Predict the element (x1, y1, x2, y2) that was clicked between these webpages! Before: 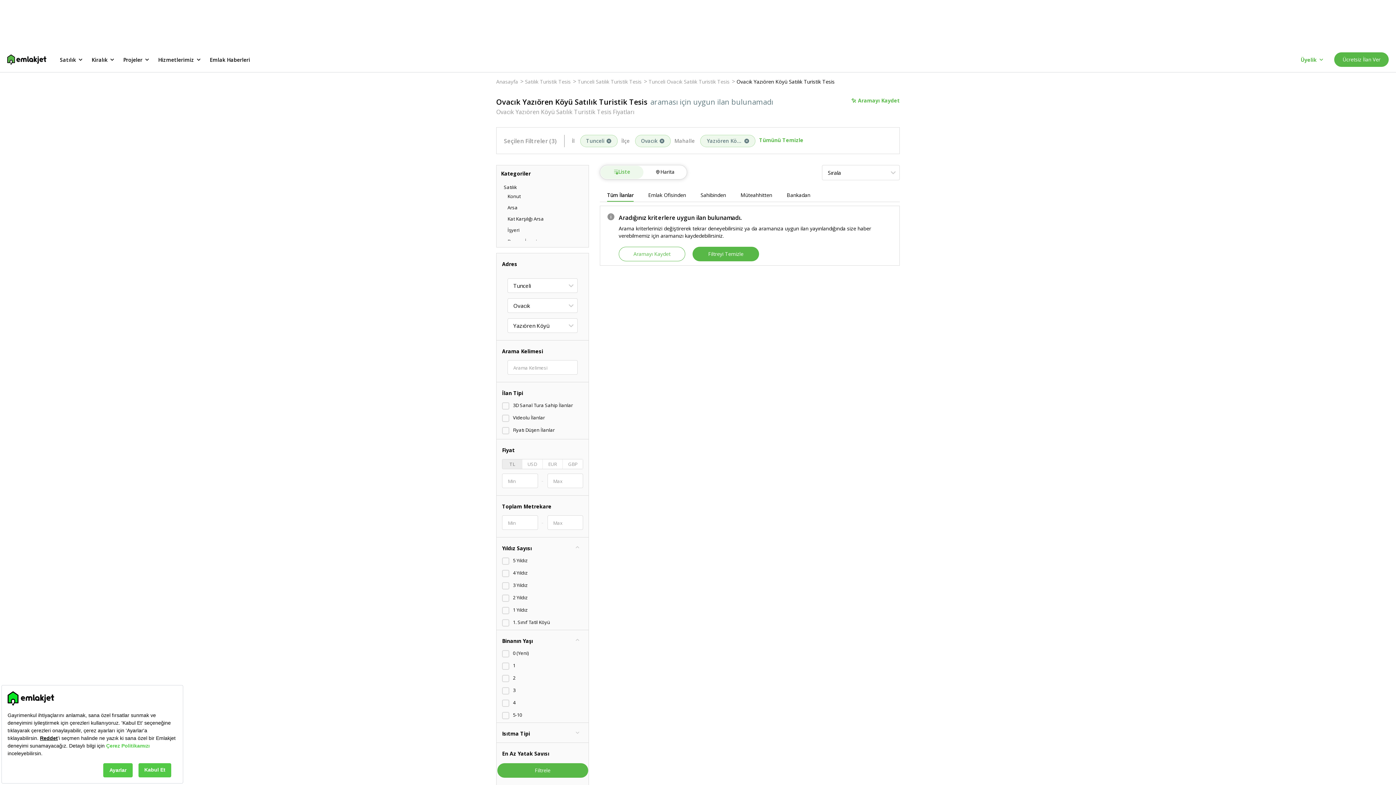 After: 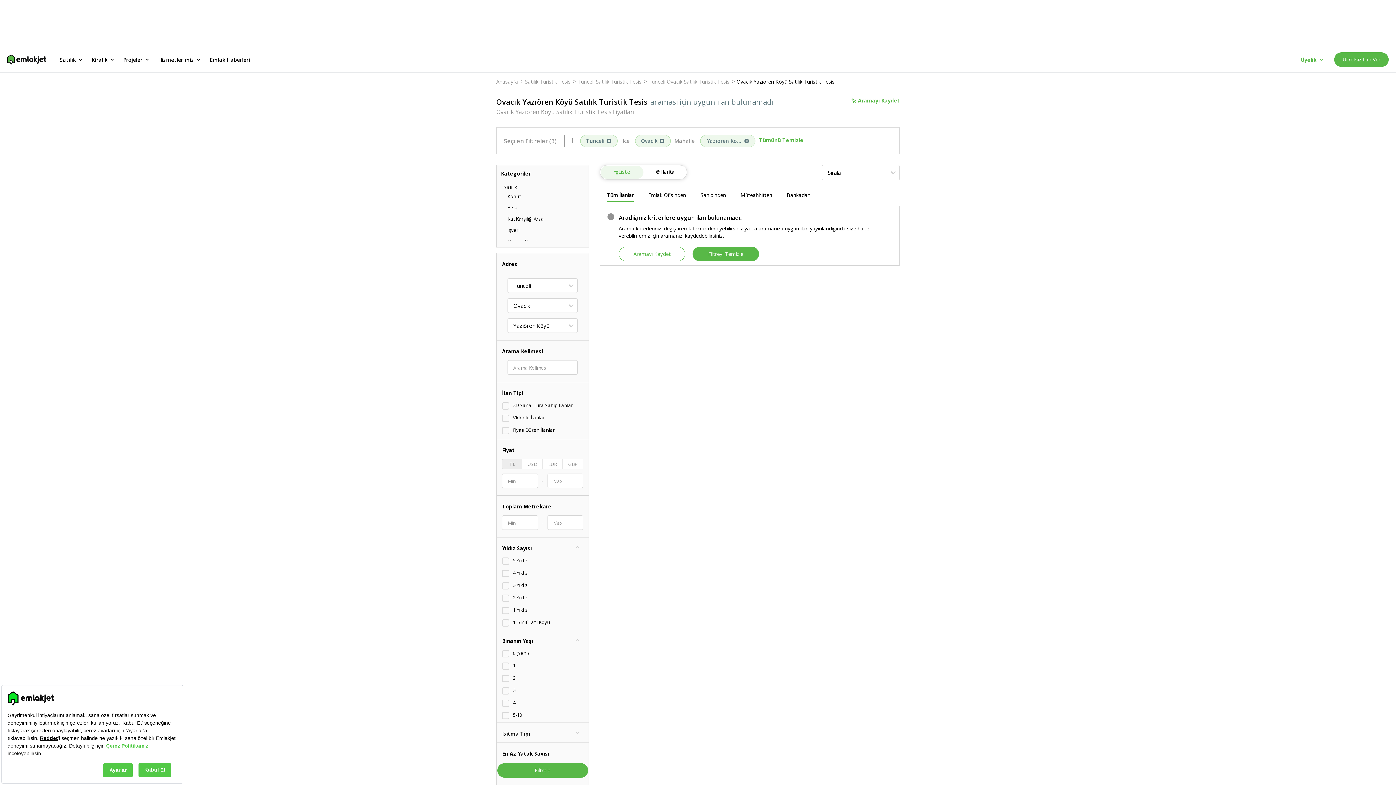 Action: bbox: (736, 78, 835, 85) label: Ovacık Yazıören Köyü Satılık Turistik Tesis